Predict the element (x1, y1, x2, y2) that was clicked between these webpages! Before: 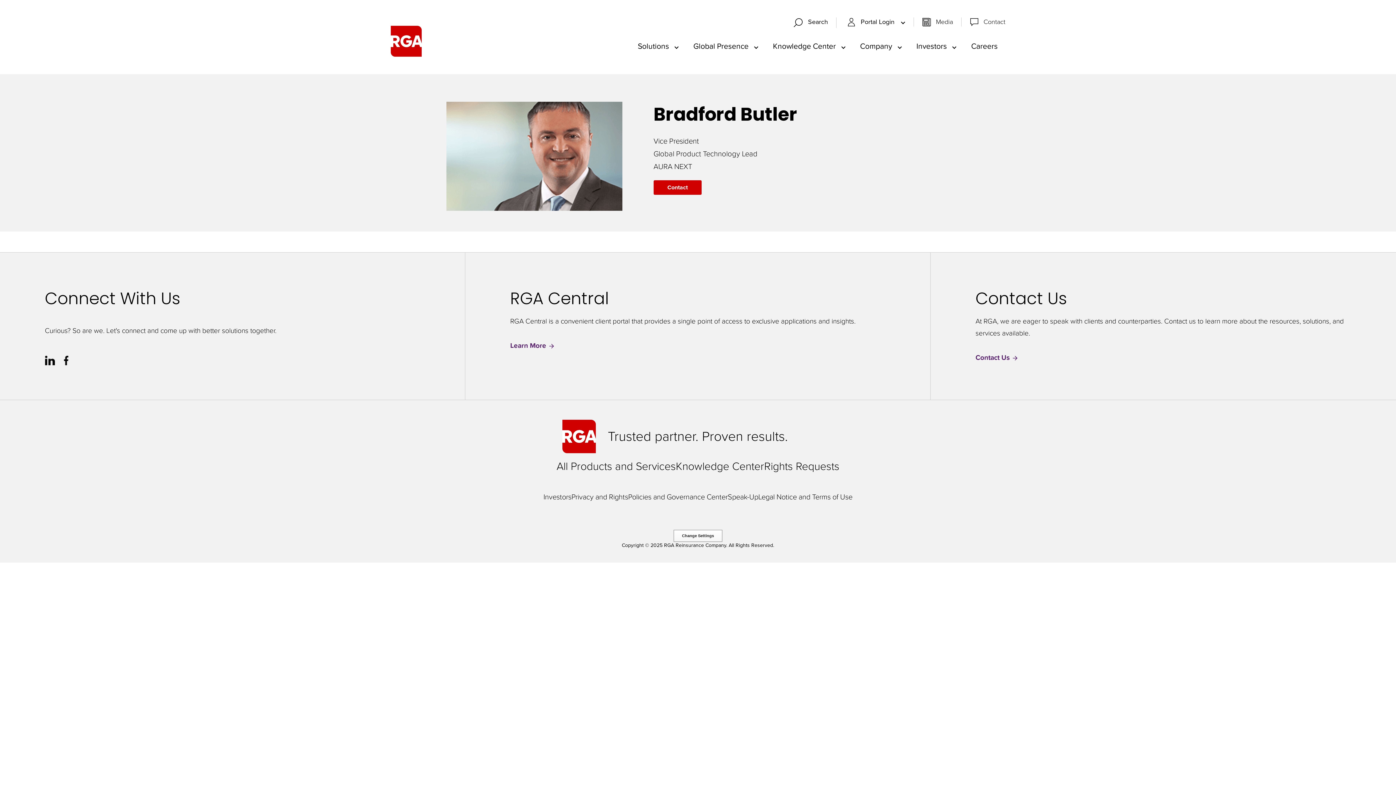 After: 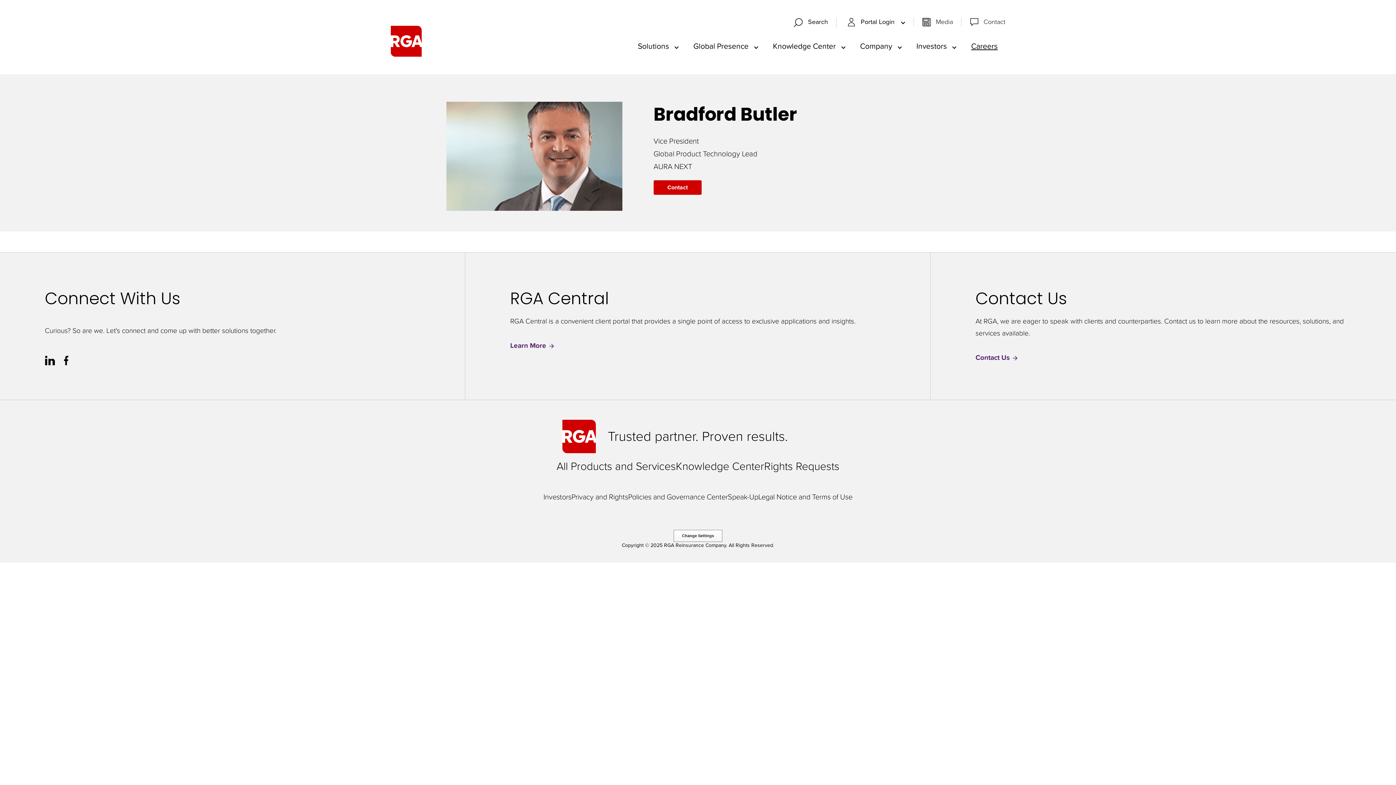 Action: bbox: (963, 31, 1005, 56) label: Careers